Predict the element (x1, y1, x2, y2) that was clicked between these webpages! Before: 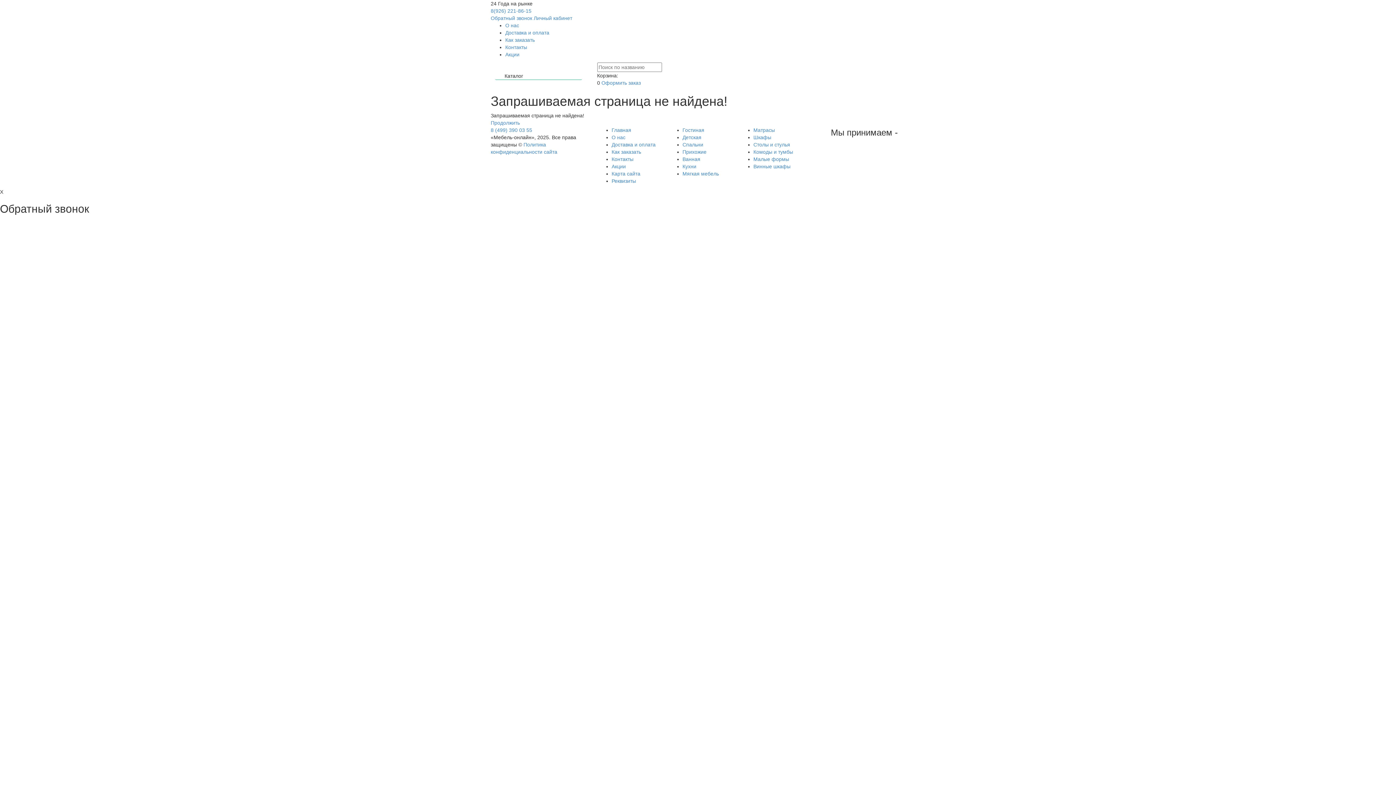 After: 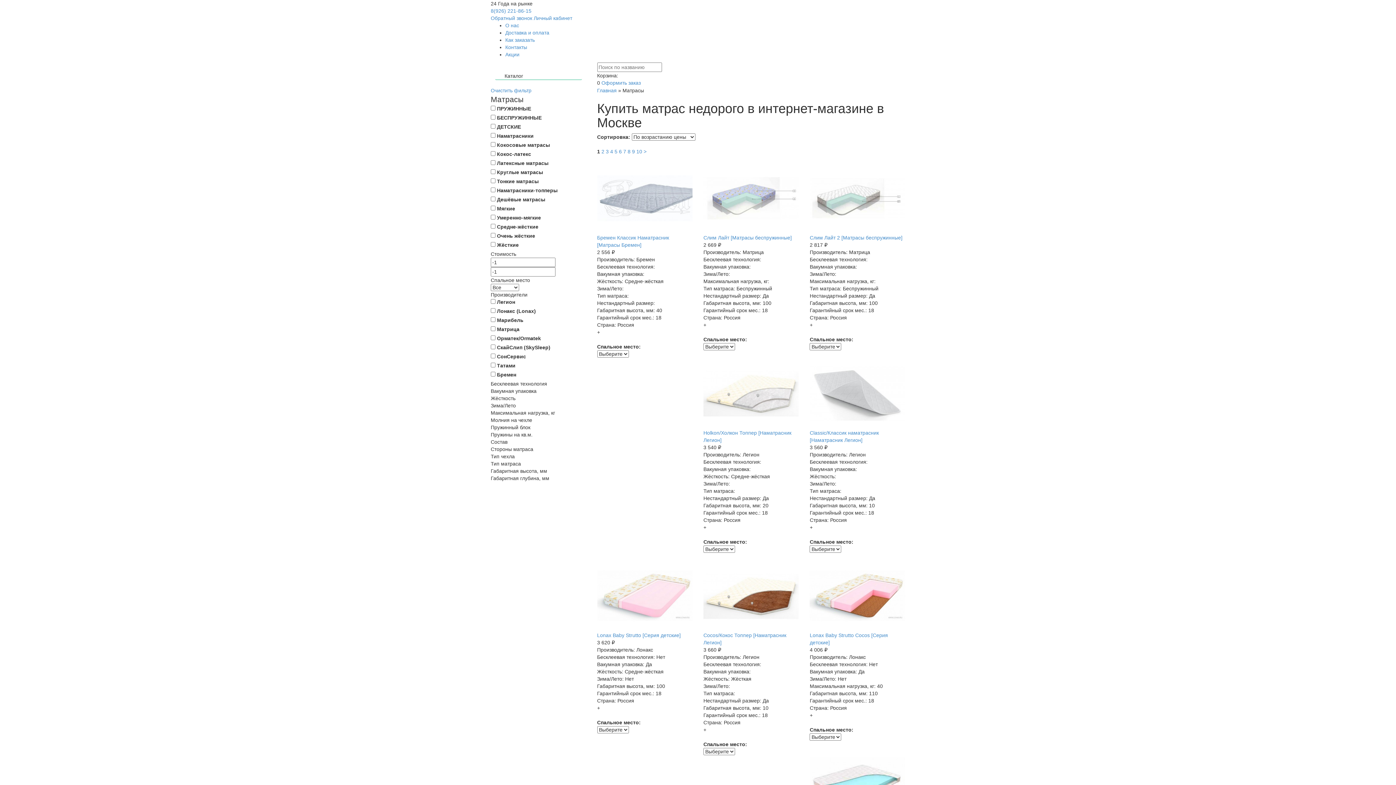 Action: bbox: (753, 127, 775, 133) label: Матрасы